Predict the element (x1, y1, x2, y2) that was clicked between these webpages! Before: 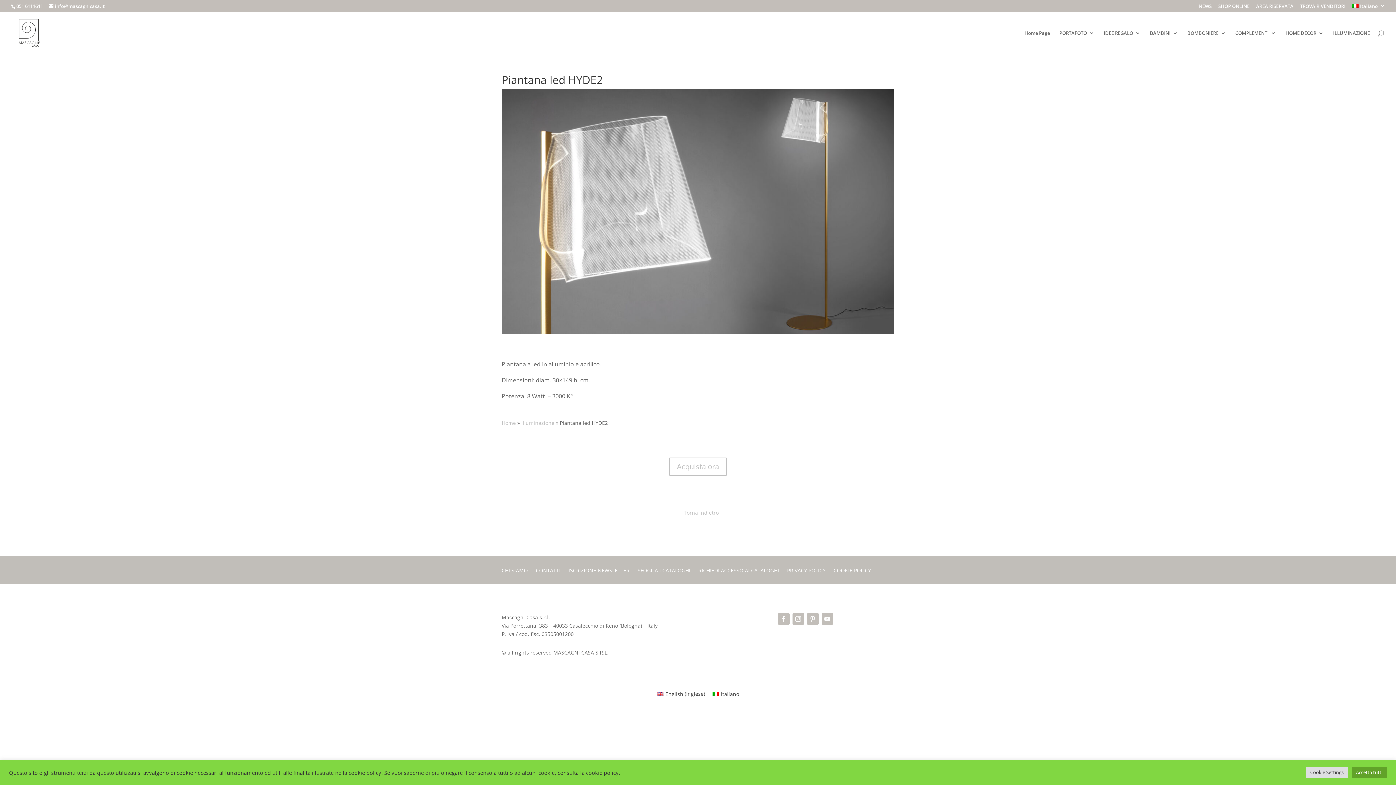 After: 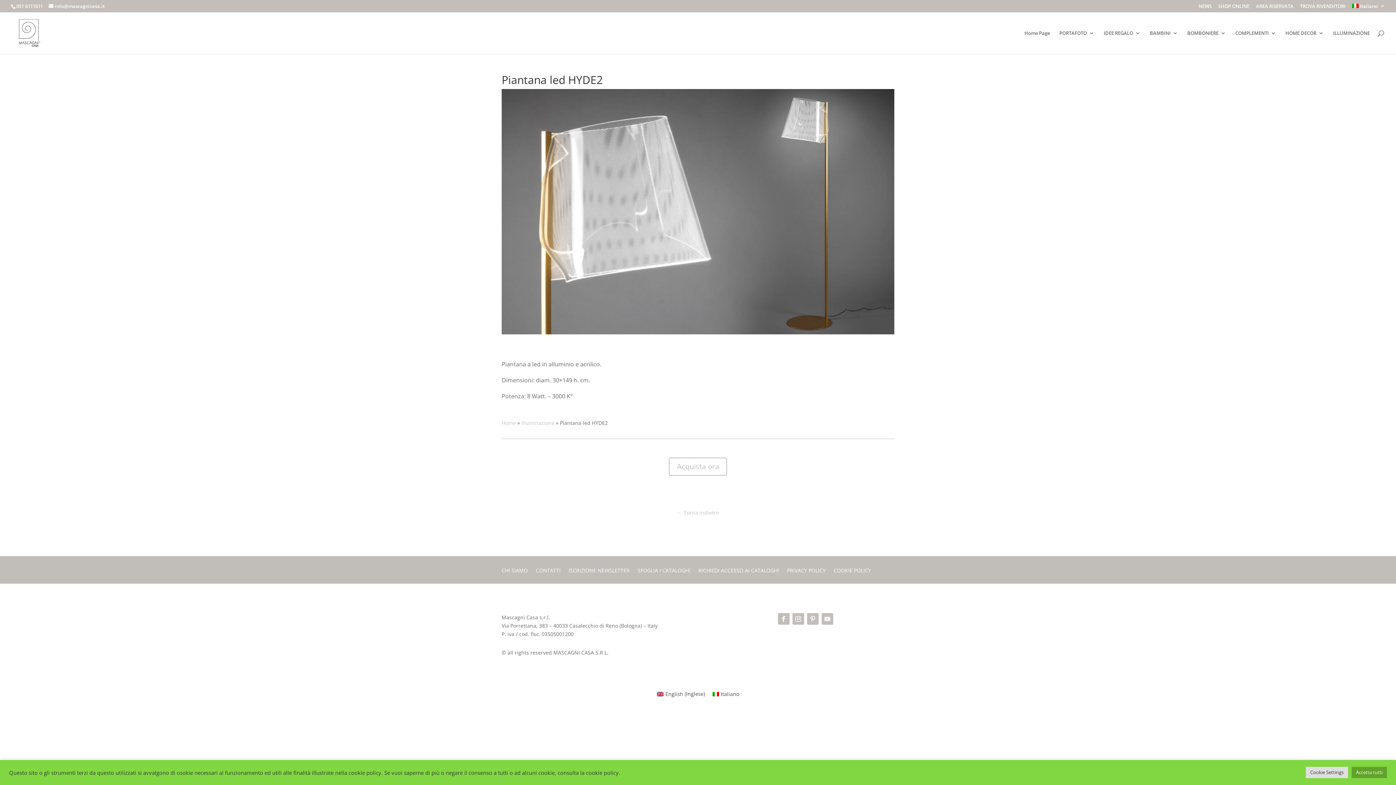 Action: bbox: (708, 689, 742, 699) label: Italiano